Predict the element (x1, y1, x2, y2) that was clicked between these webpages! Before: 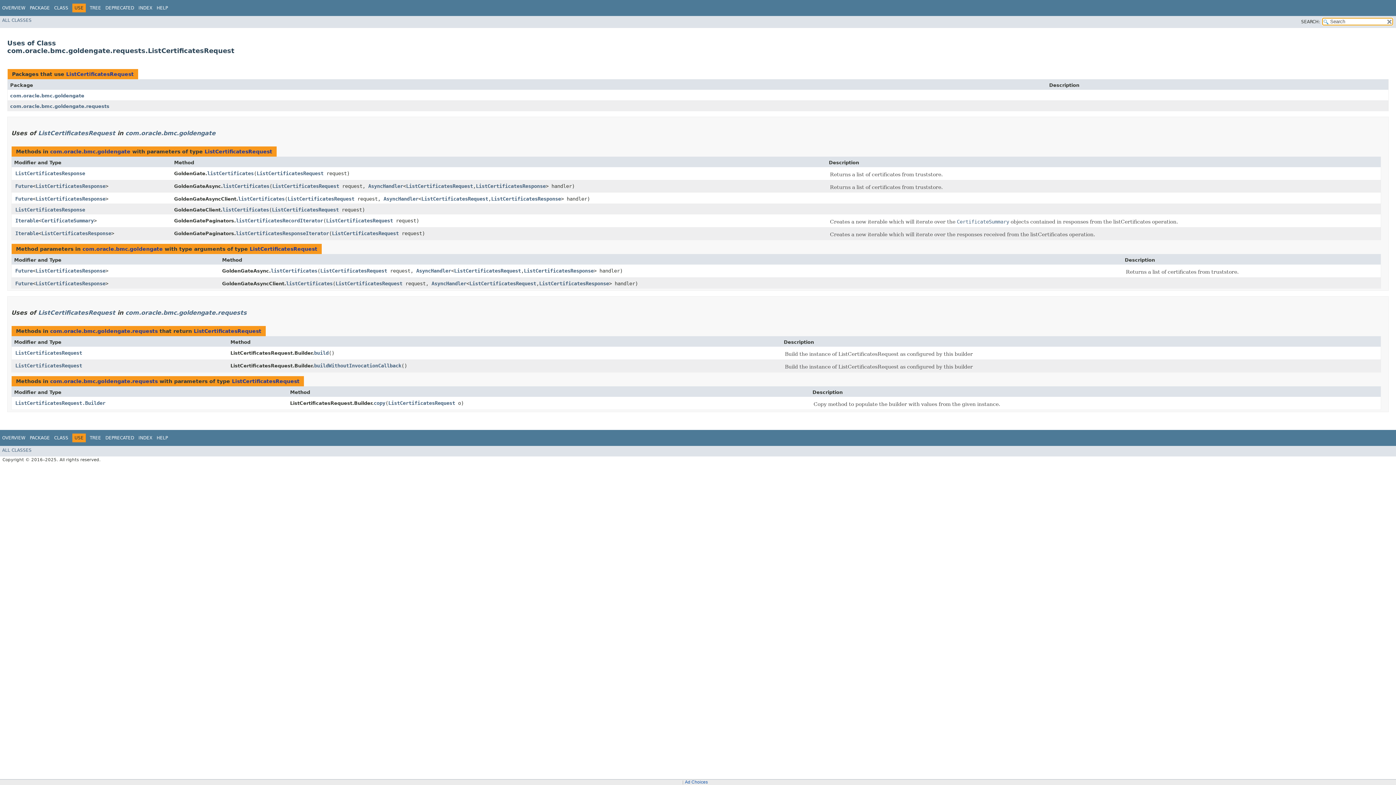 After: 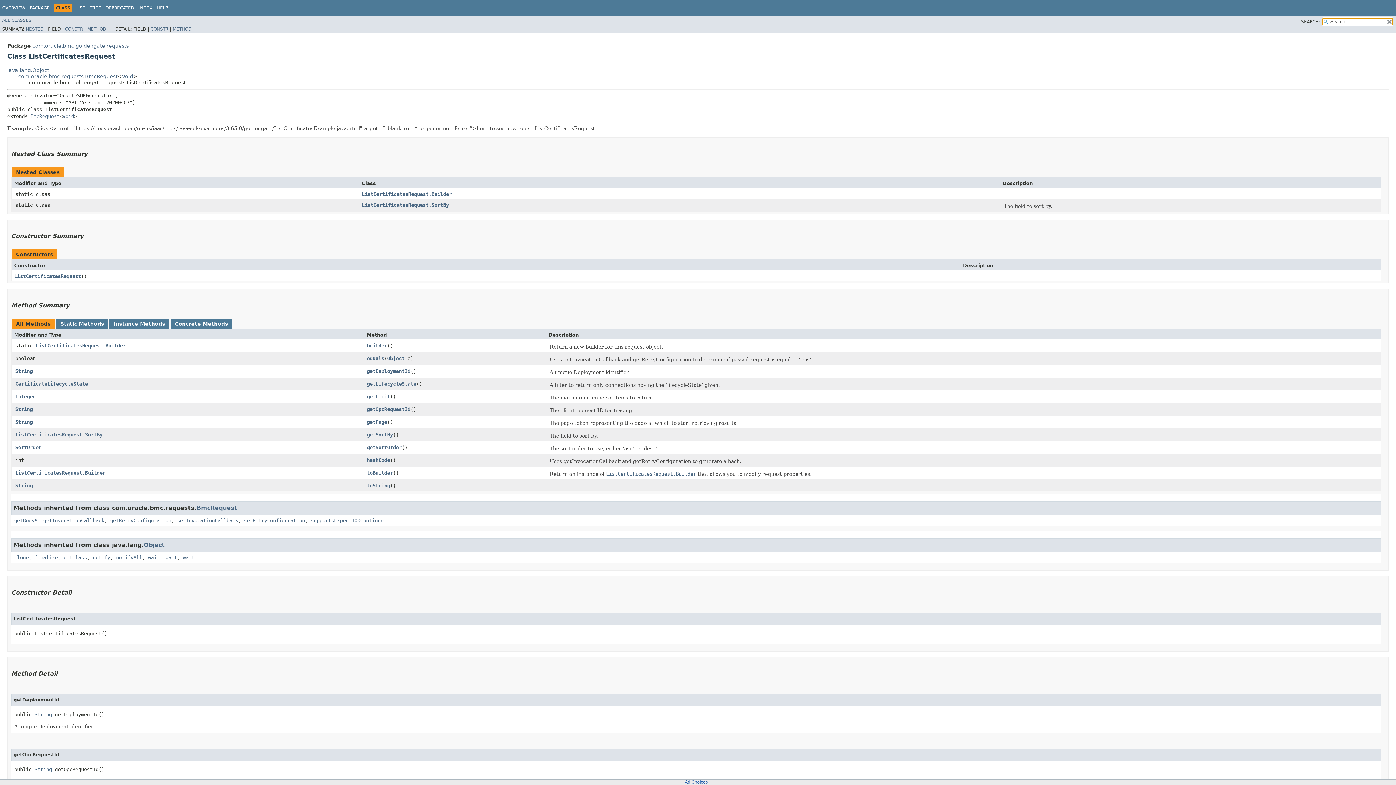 Action: label: ListCertificatesRequest bbox: (38, 129, 115, 136)